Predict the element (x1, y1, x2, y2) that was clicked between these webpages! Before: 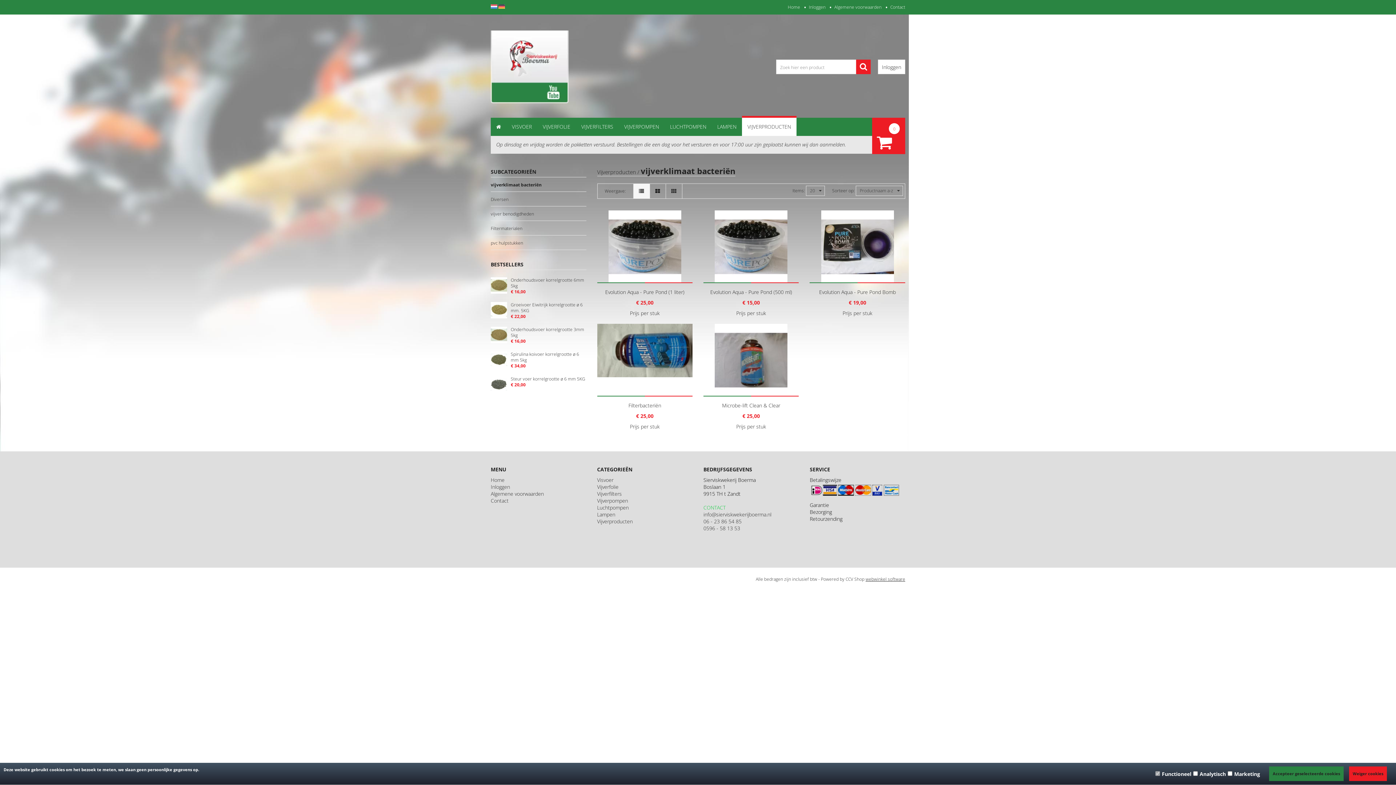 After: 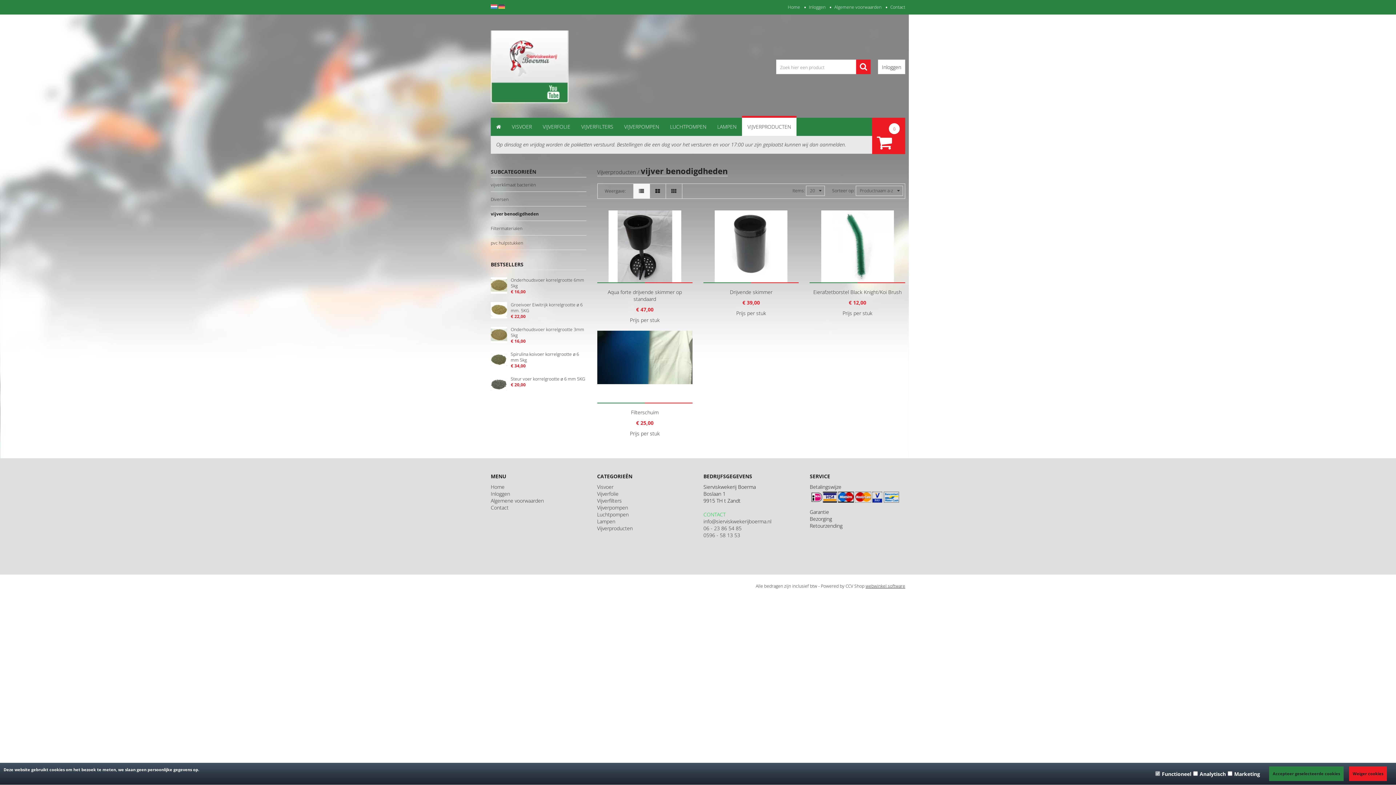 Action: label: vijver benodigdheden bbox: (490, 210, 534, 217)